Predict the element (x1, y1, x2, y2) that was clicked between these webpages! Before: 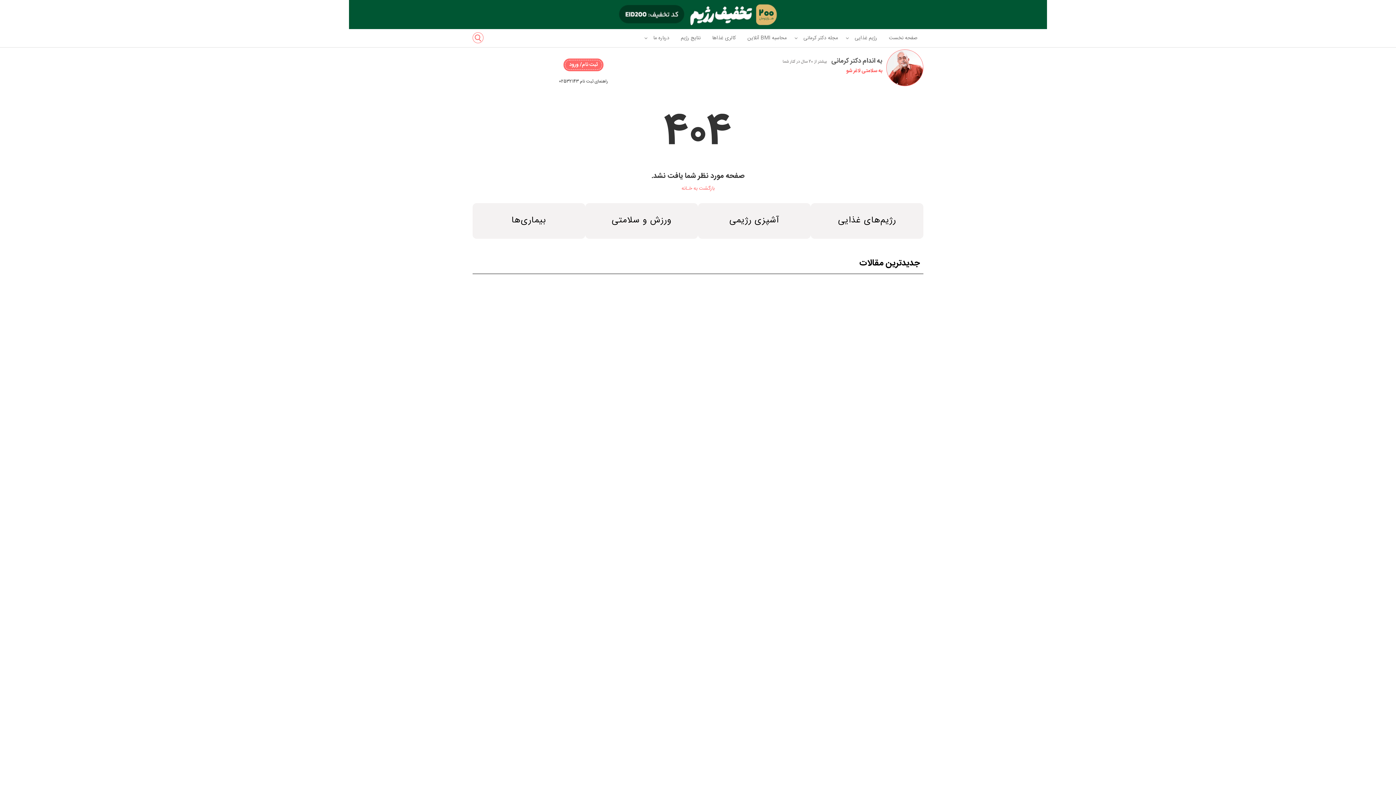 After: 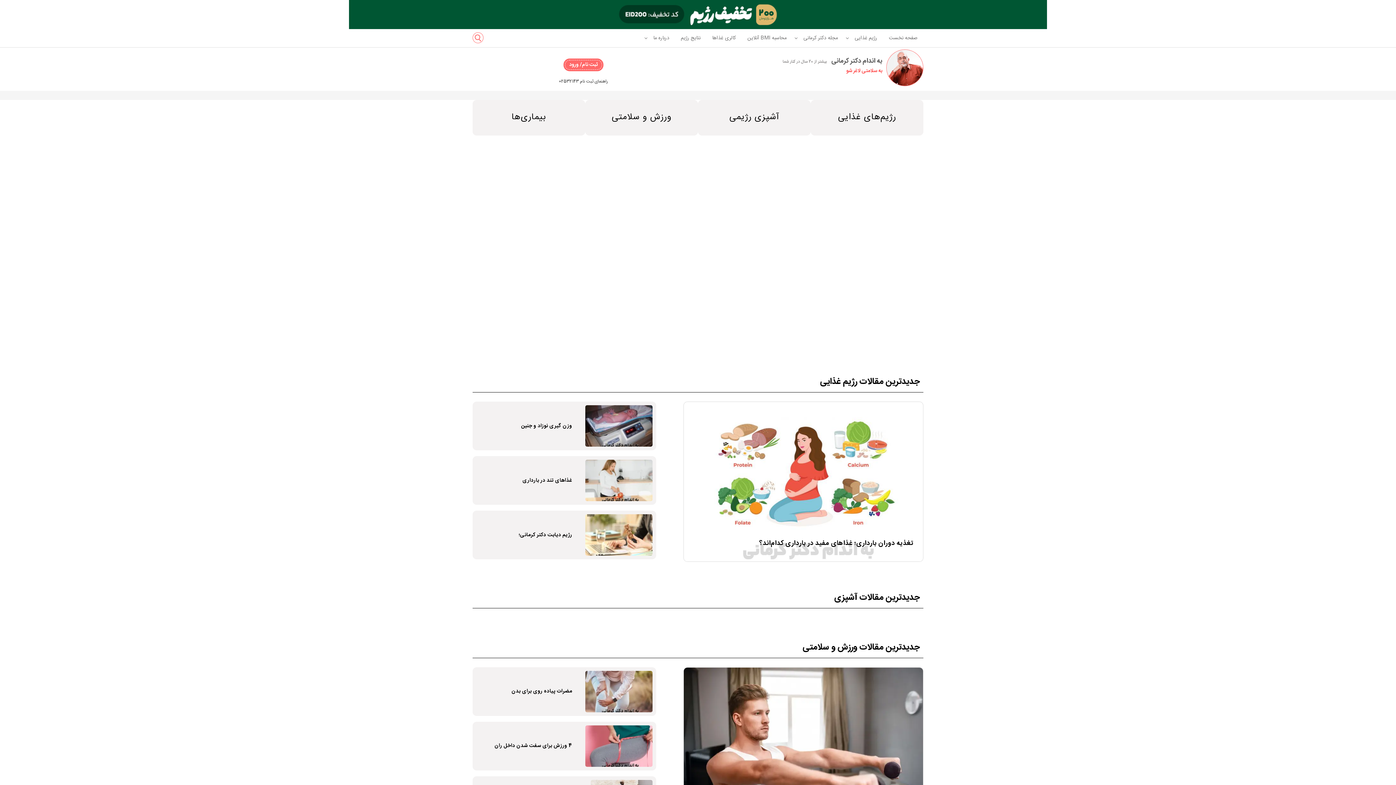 Action: label: مجله دکتر کرمانی bbox: (792, 29, 844, 47)